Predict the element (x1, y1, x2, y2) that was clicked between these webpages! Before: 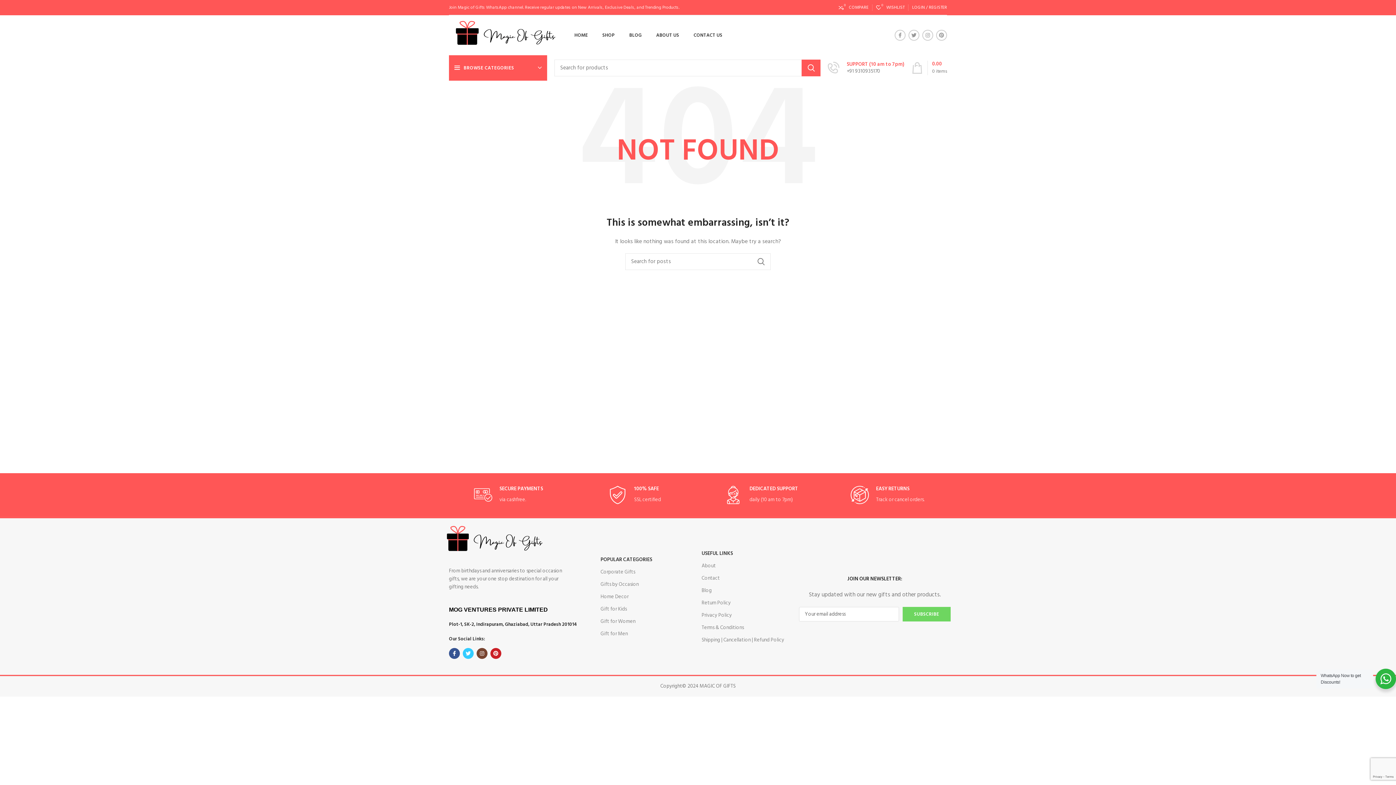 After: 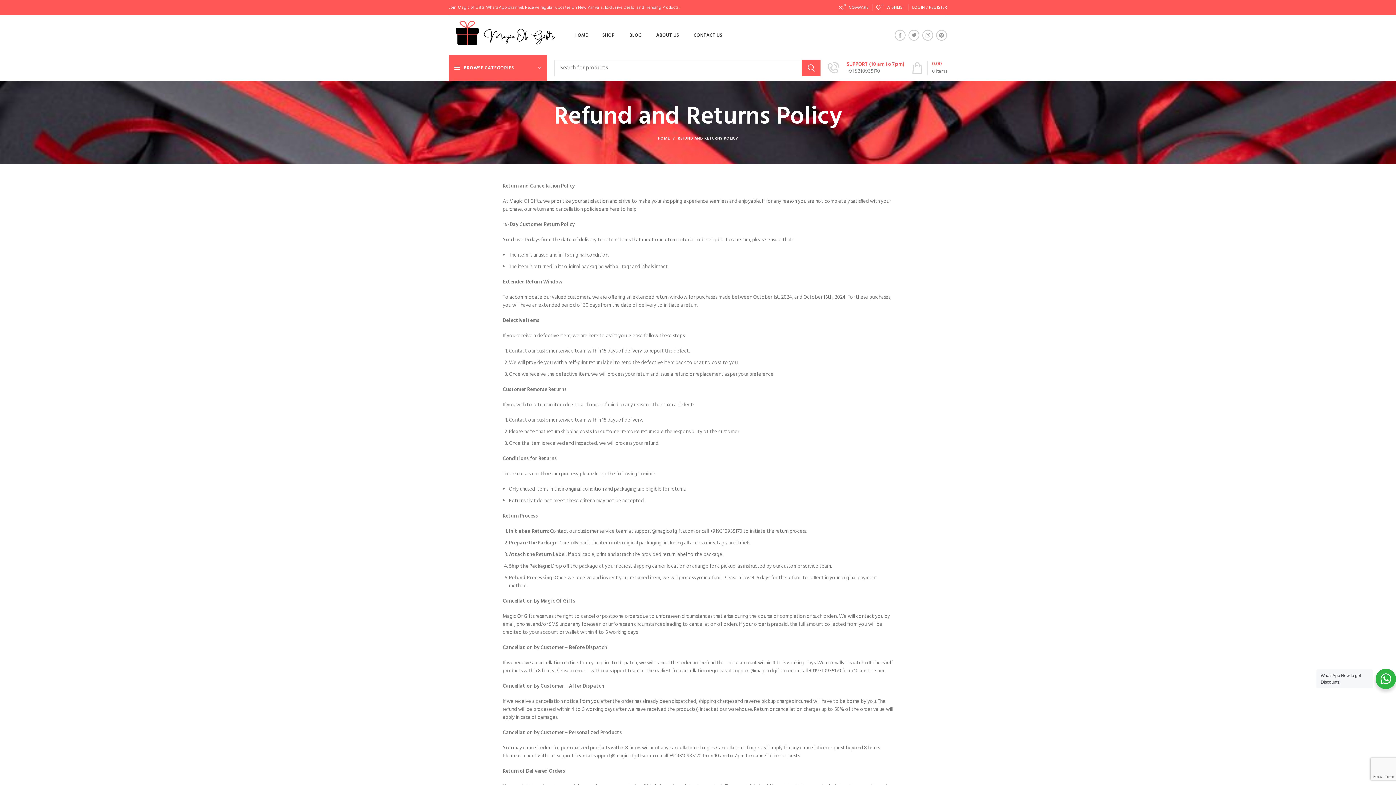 Action: label: Return Policy bbox: (701, 597, 795, 609)